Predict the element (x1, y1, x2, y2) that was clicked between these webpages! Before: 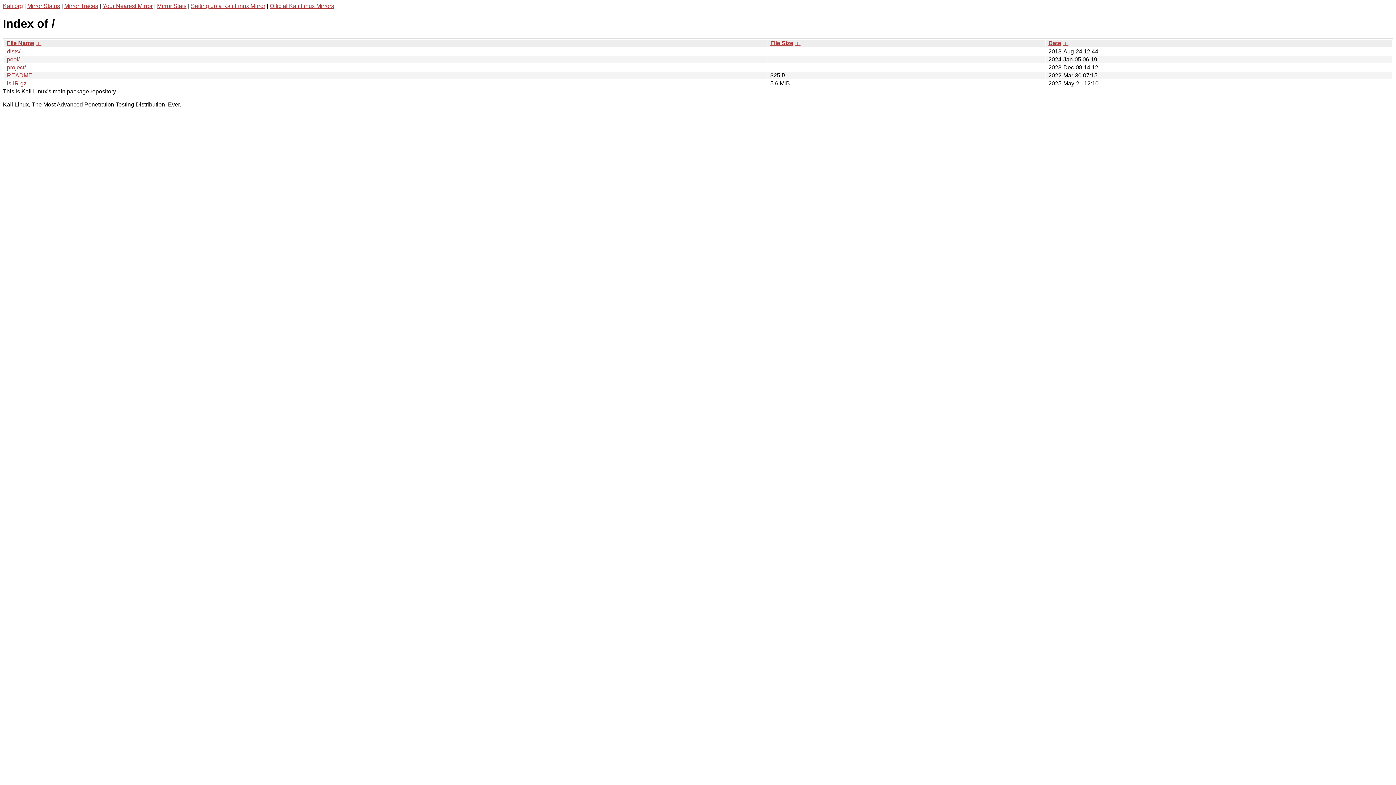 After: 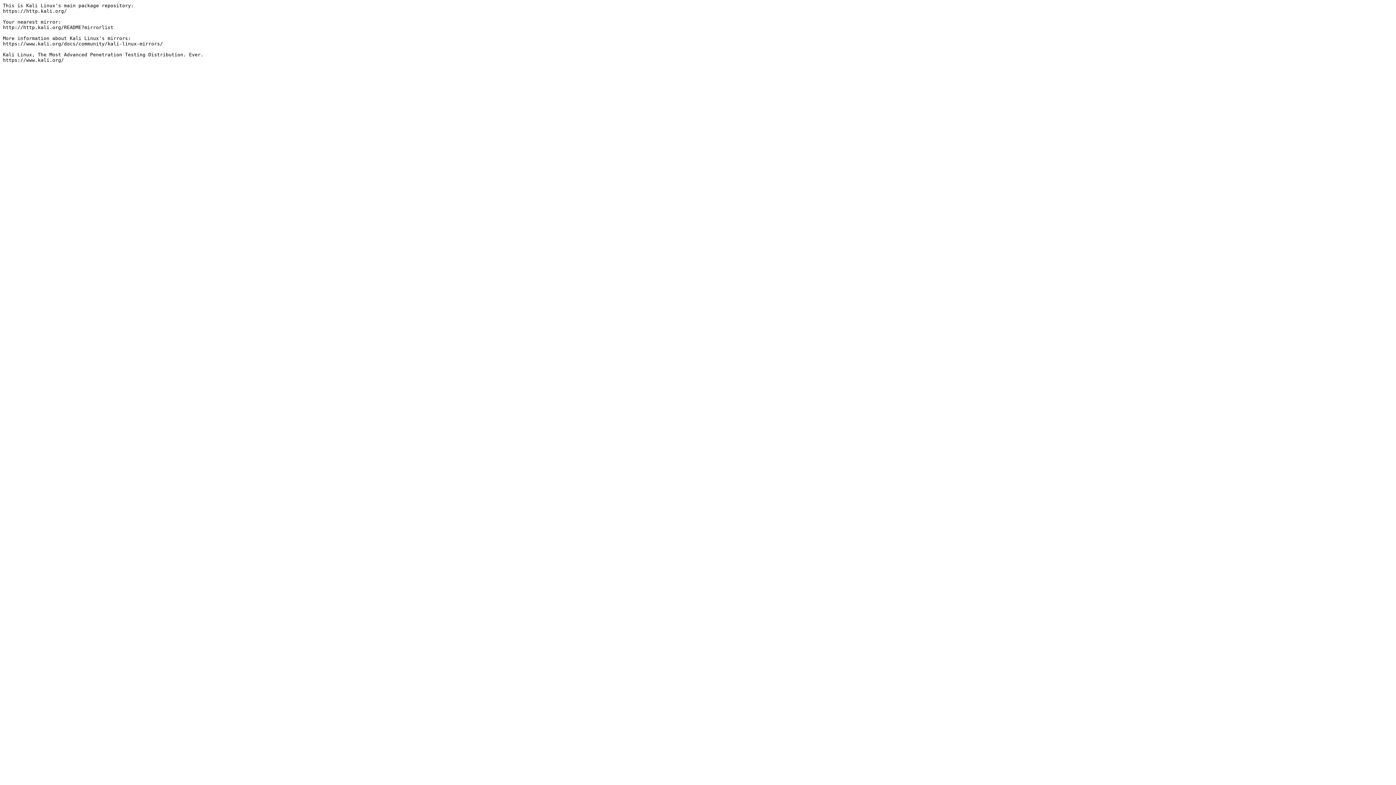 Action: bbox: (6, 72, 32, 78) label: README